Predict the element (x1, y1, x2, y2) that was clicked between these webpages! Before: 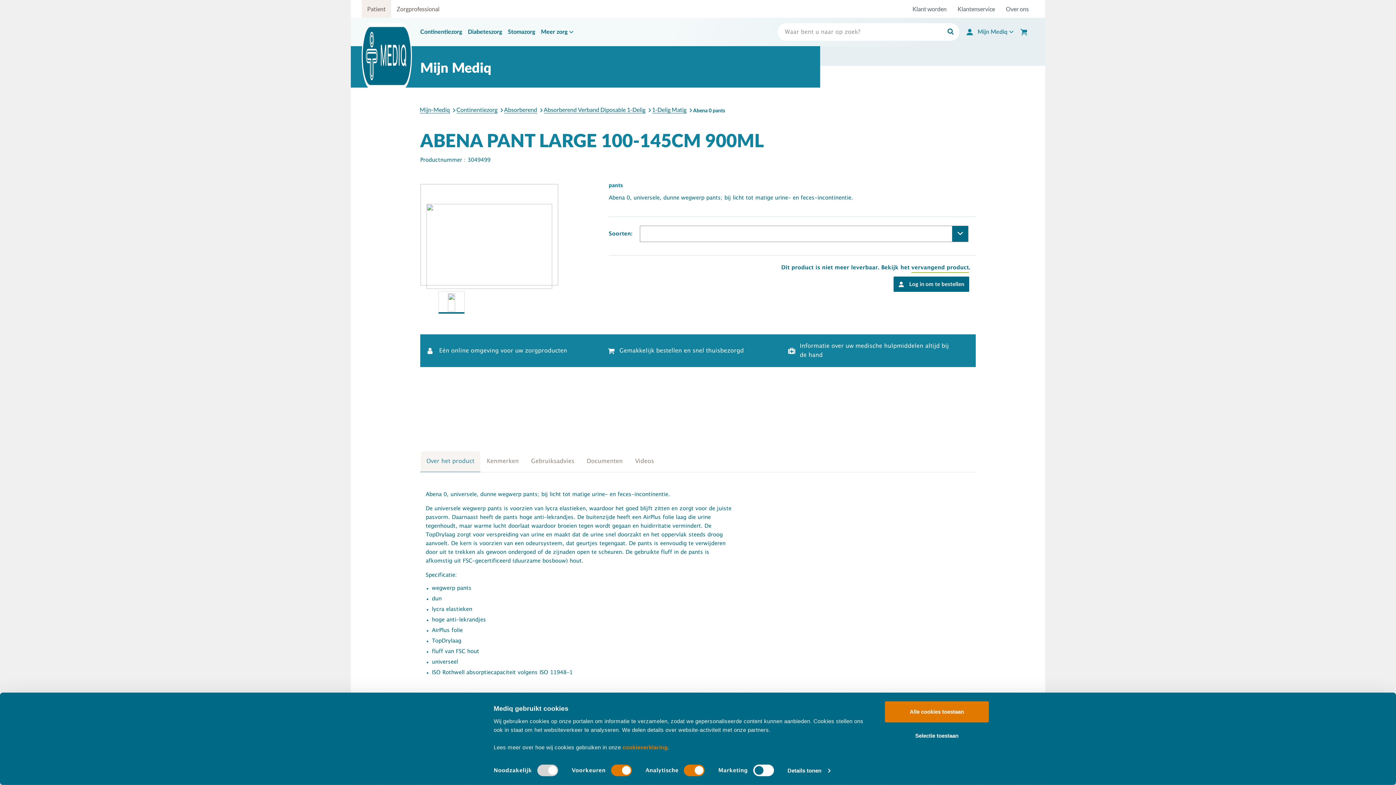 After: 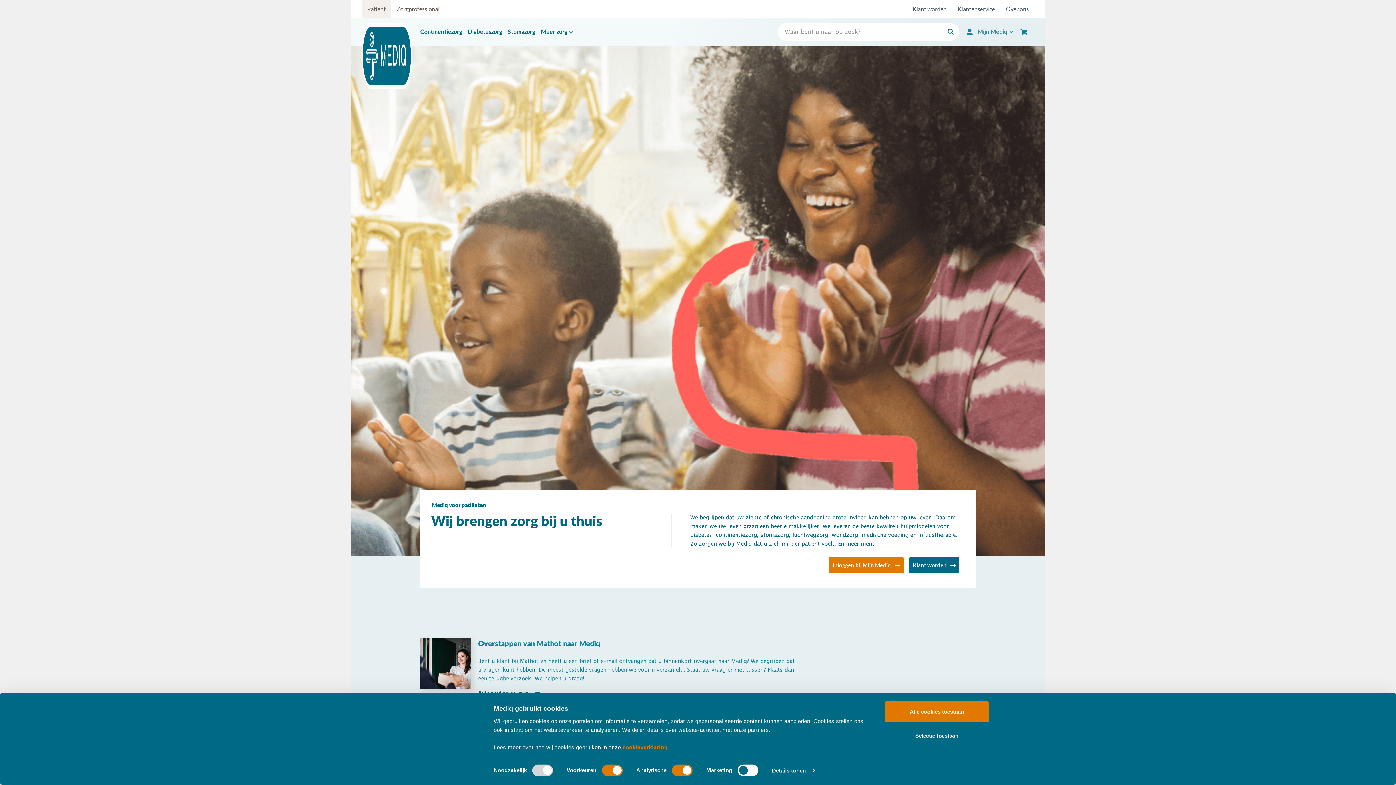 Action: bbox: (361, 23, 412, 88)